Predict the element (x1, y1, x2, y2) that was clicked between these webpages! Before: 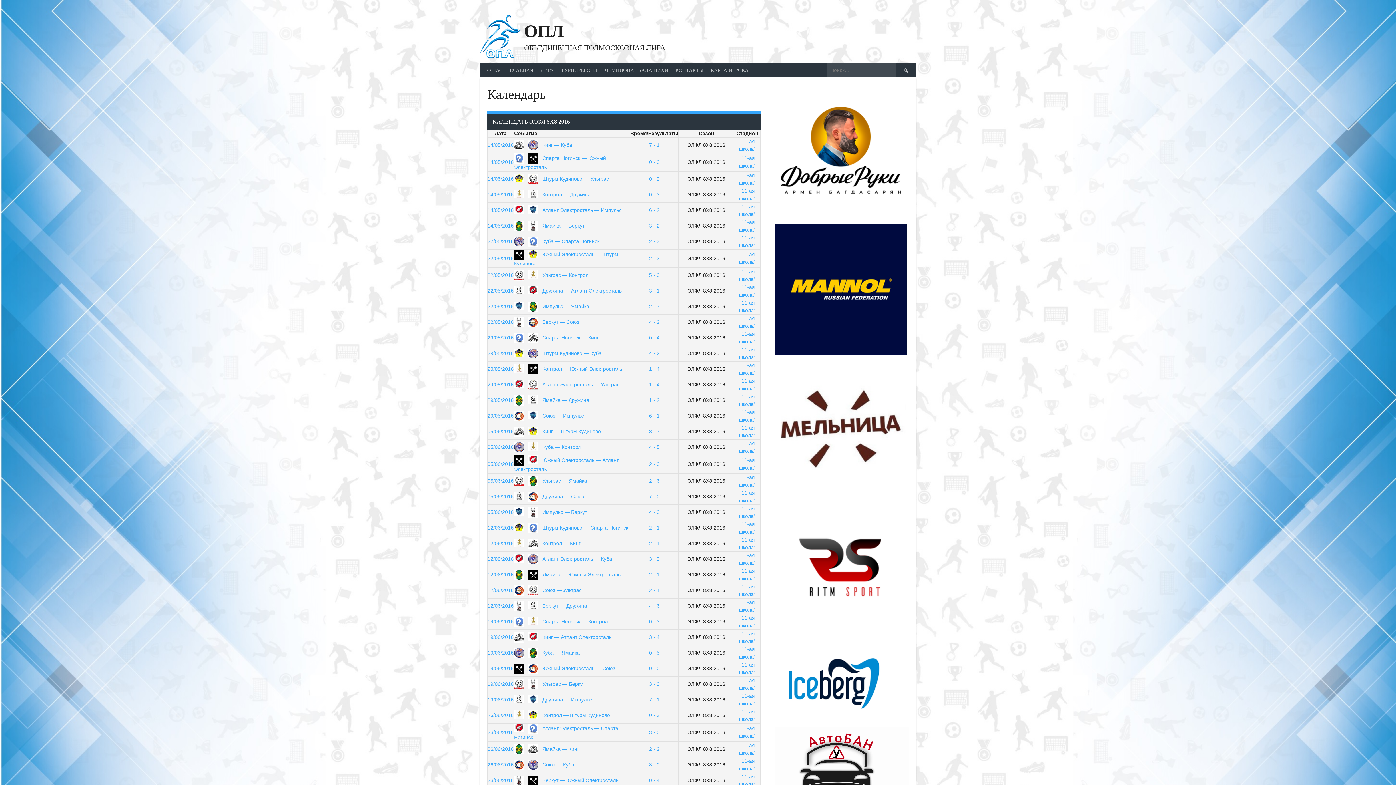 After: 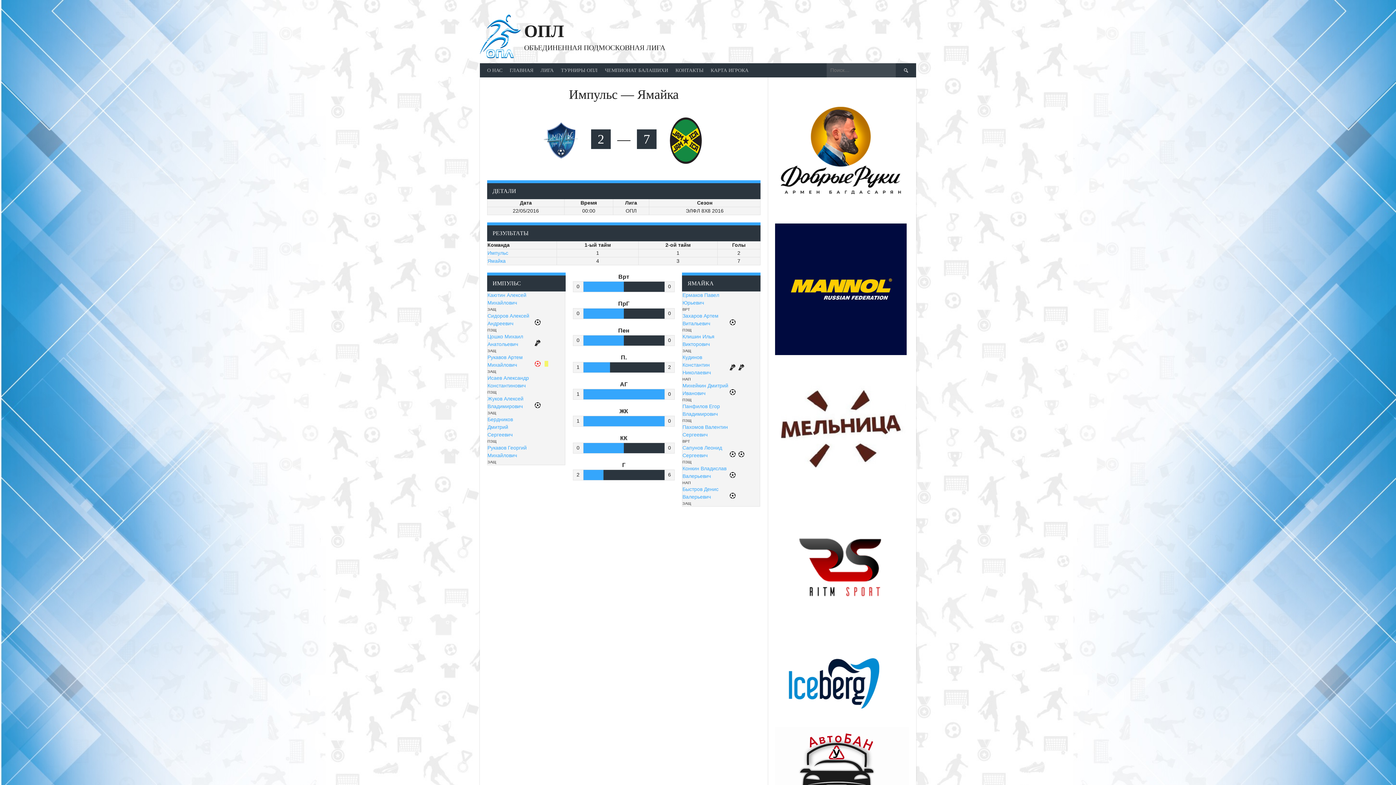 Action: bbox: (649, 303, 659, 309) label: 2 - 7